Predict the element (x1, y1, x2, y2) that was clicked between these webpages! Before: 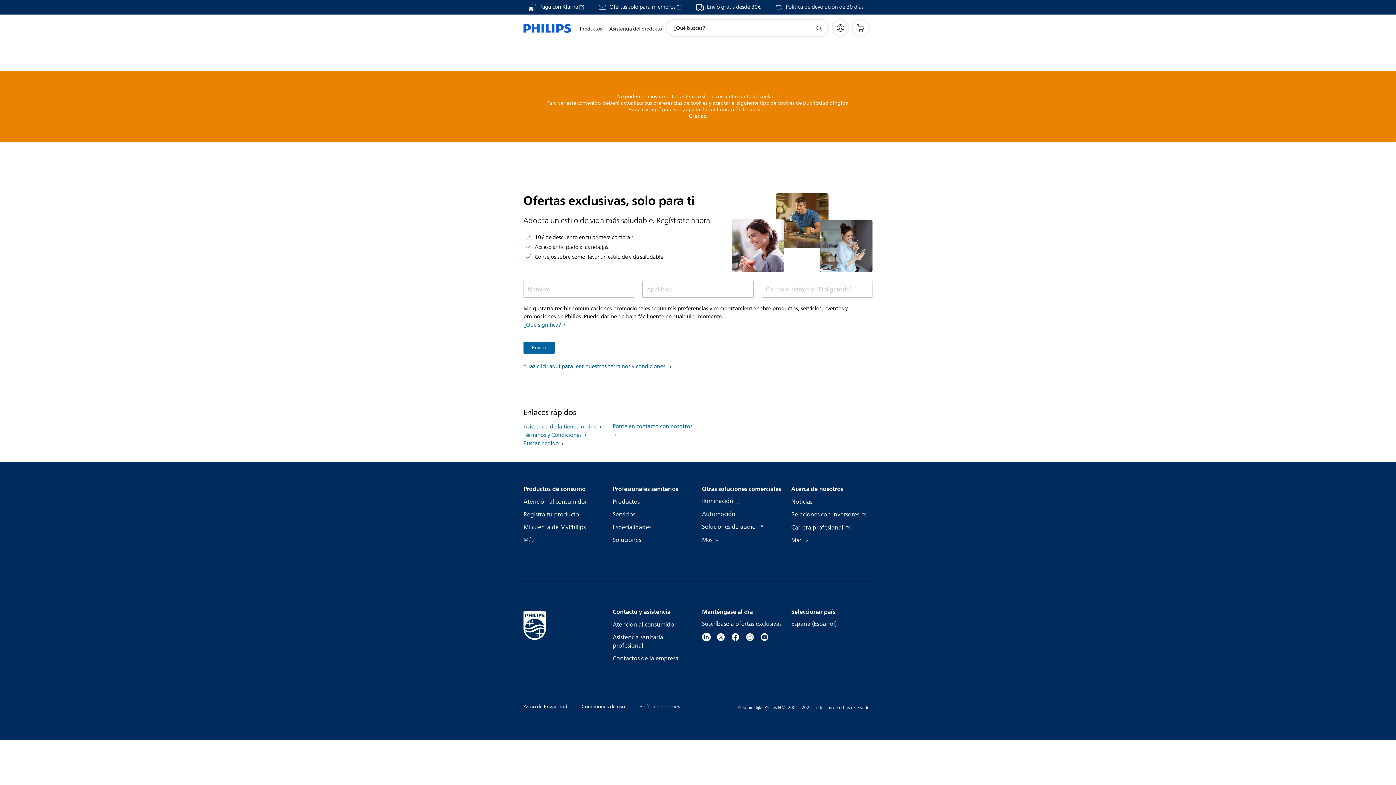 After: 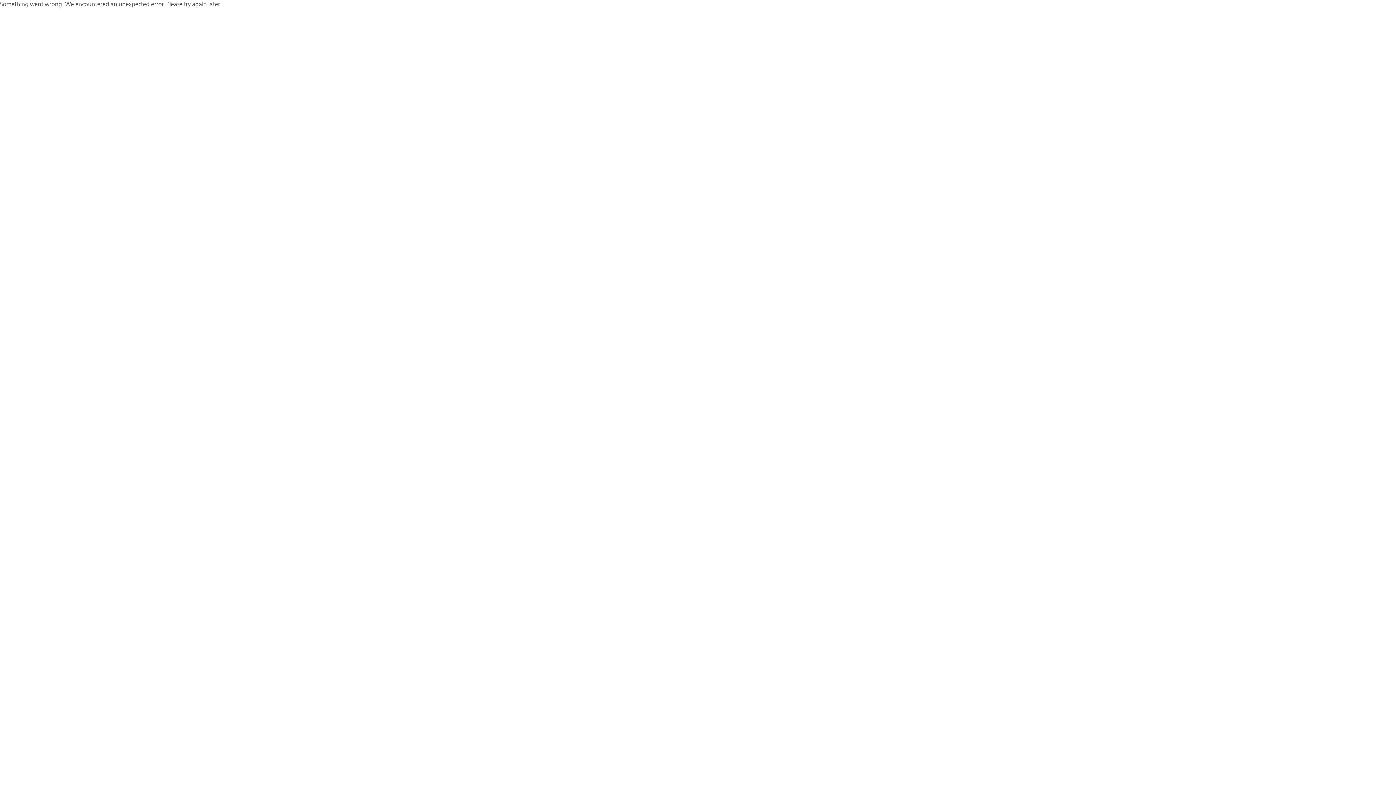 Action: bbox: (612, 498, 639, 506) label: Productos